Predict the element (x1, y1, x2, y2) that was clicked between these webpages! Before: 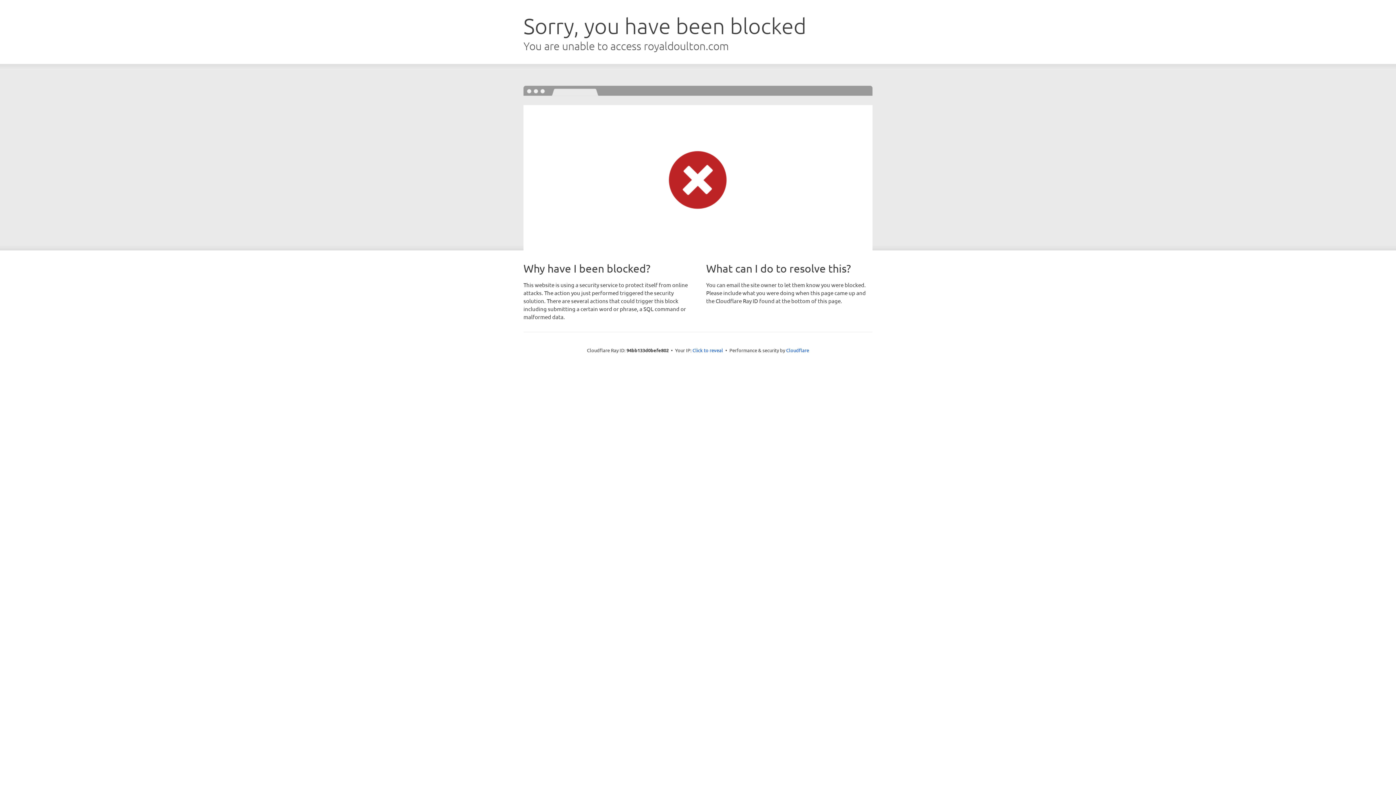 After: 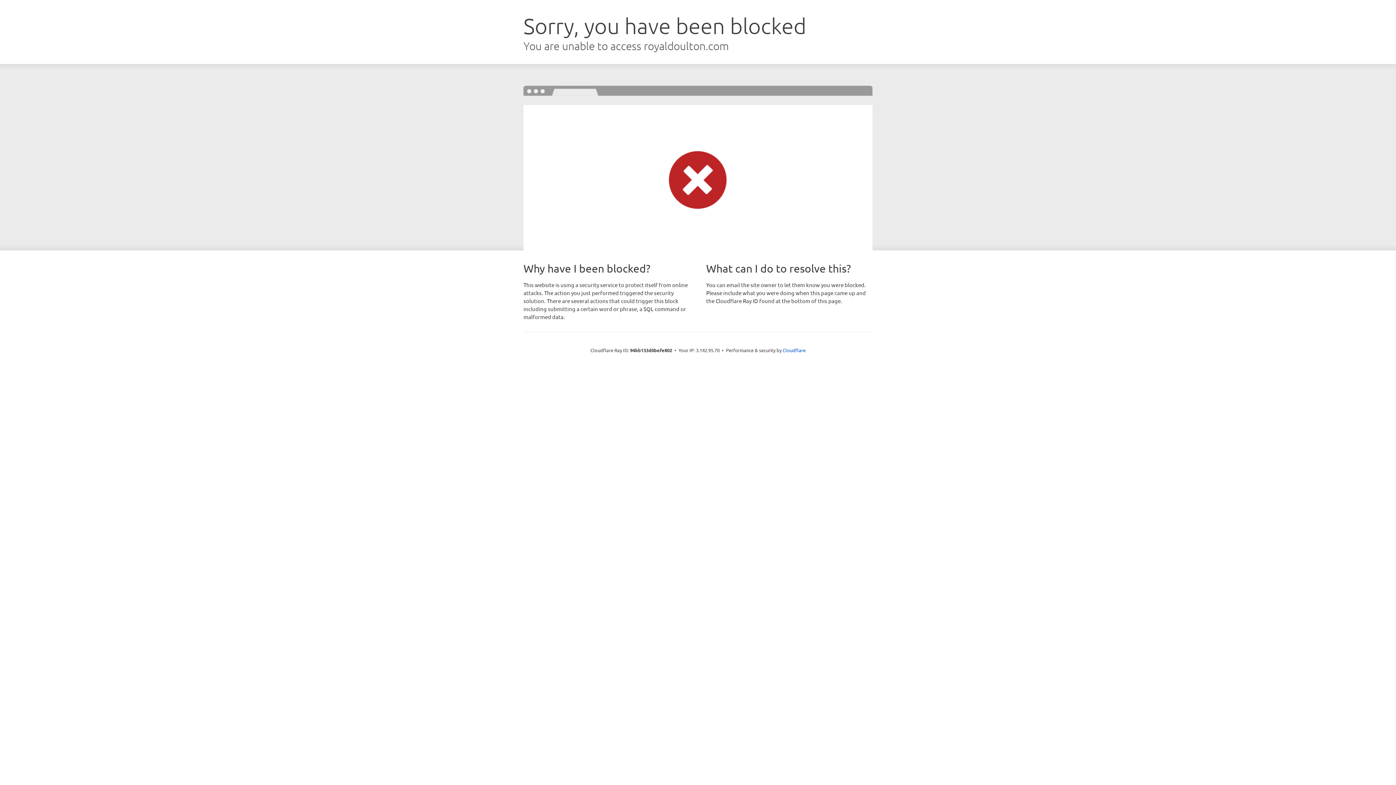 Action: bbox: (692, 346, 723, 353) label: Click to reveal